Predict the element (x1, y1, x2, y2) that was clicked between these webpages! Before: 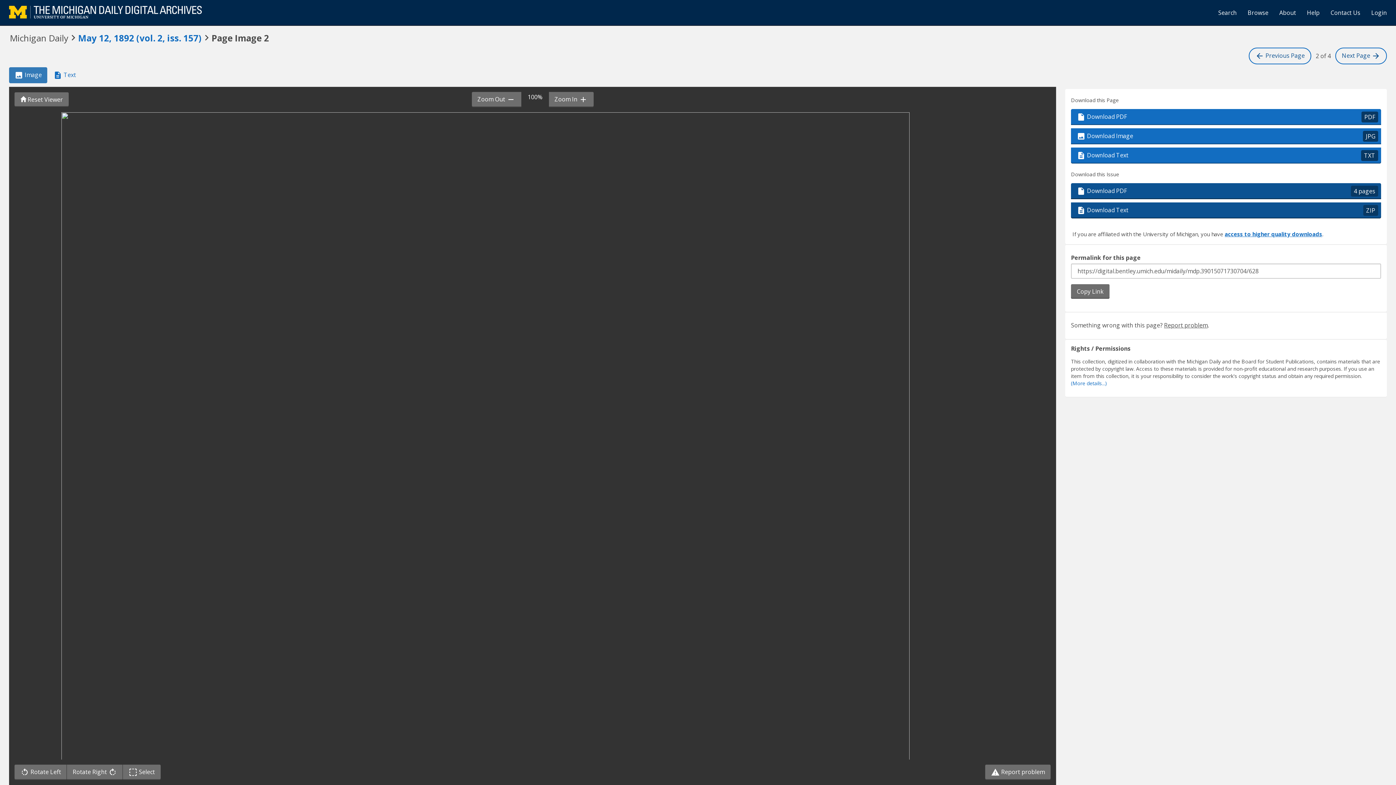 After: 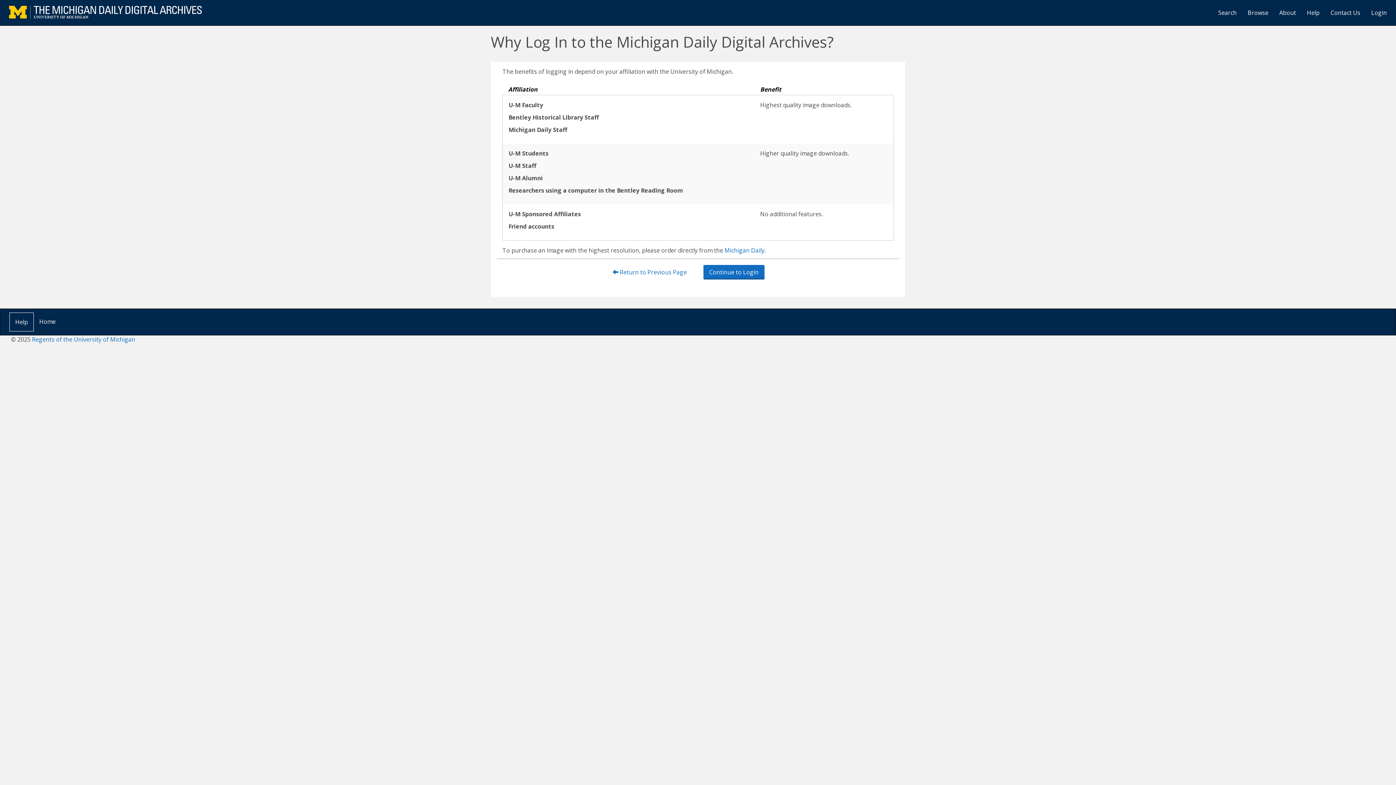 Action: bbox: (1366, 3, 1392, 21) label: Login